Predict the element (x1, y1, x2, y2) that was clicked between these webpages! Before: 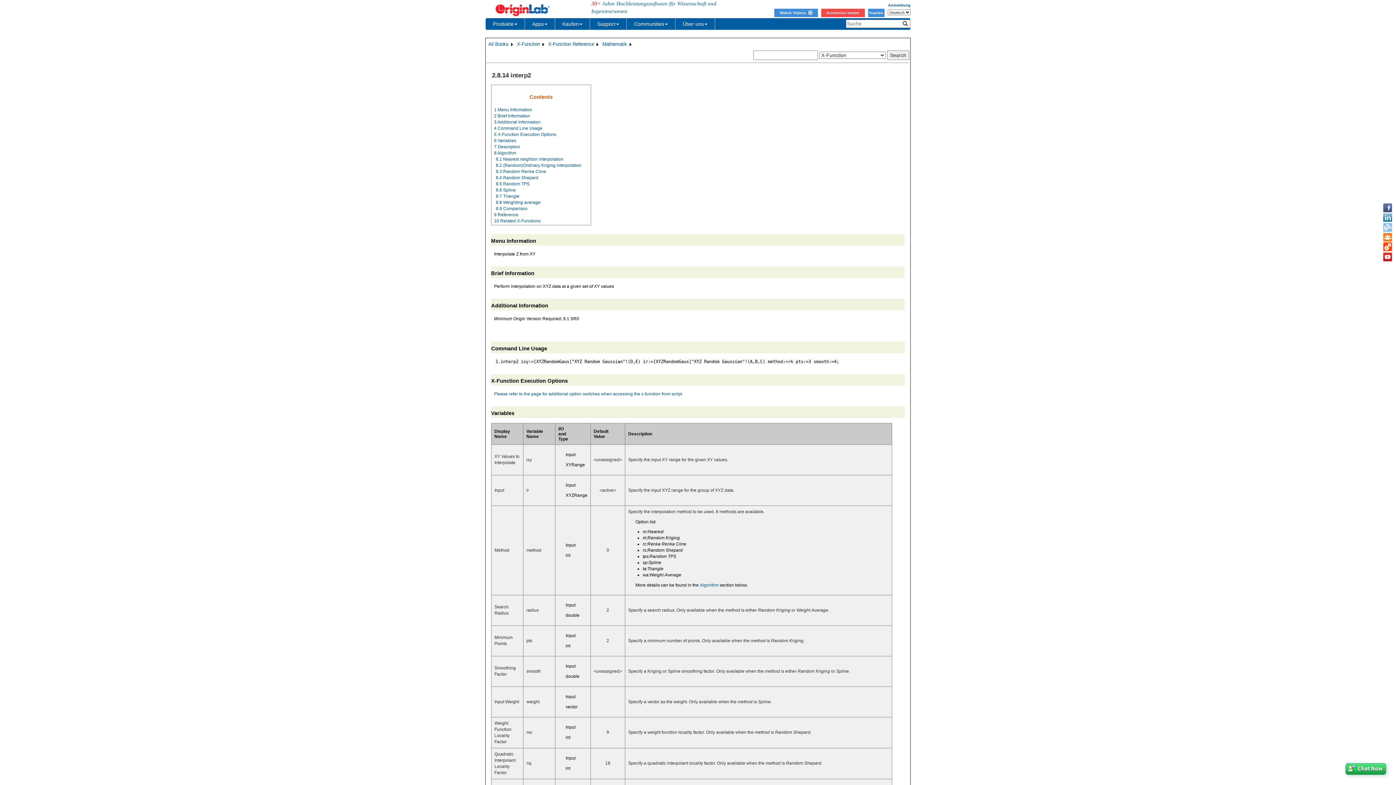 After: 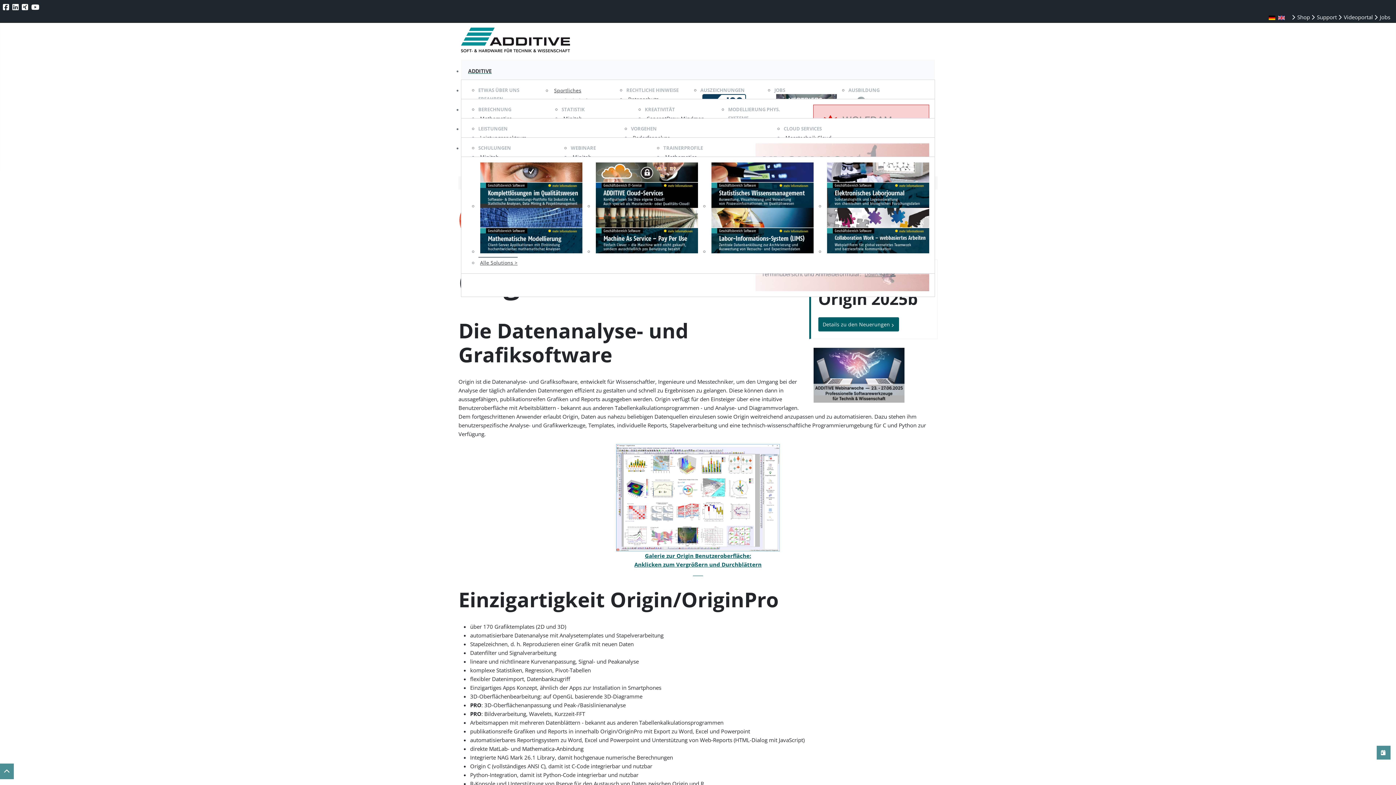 Action: bbox: (868, 8, 884, 16) label: Kaufen